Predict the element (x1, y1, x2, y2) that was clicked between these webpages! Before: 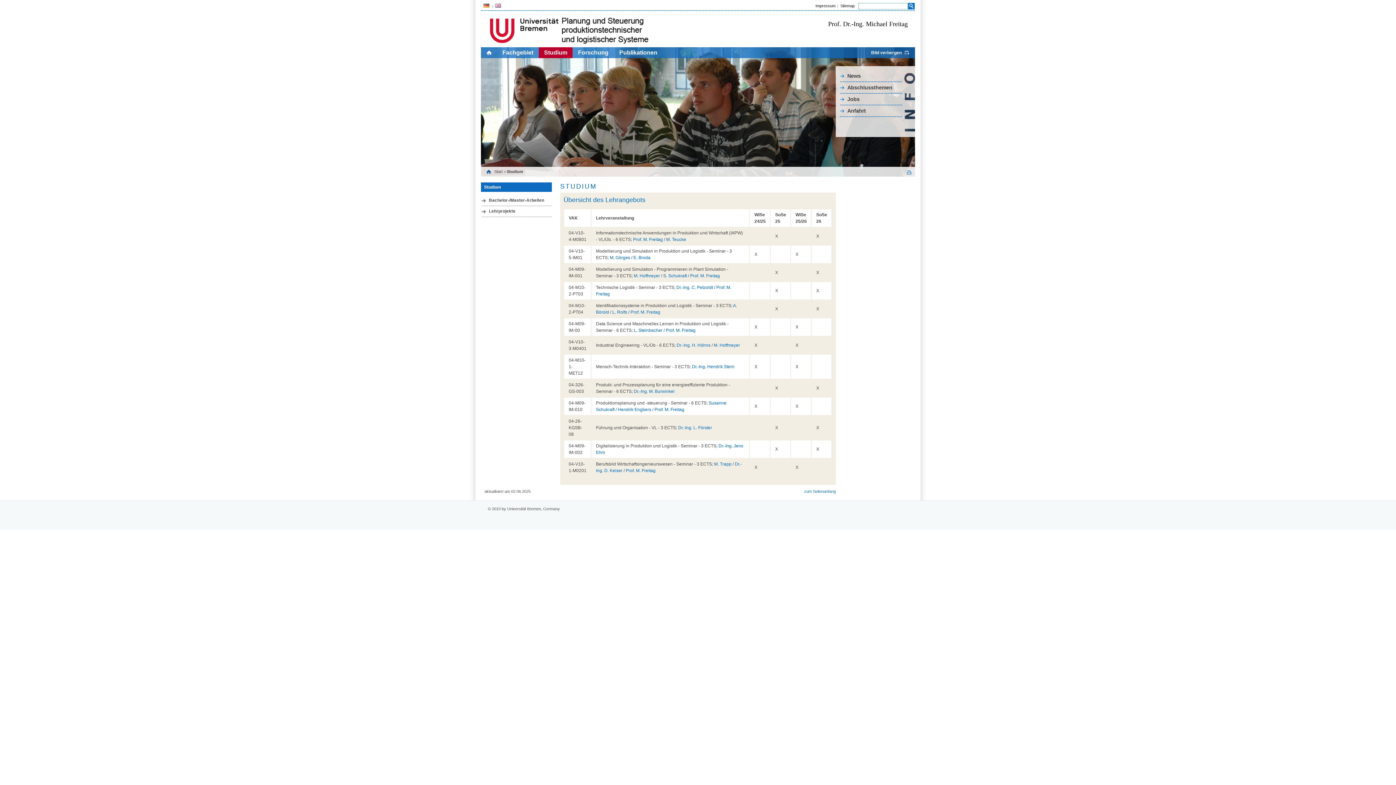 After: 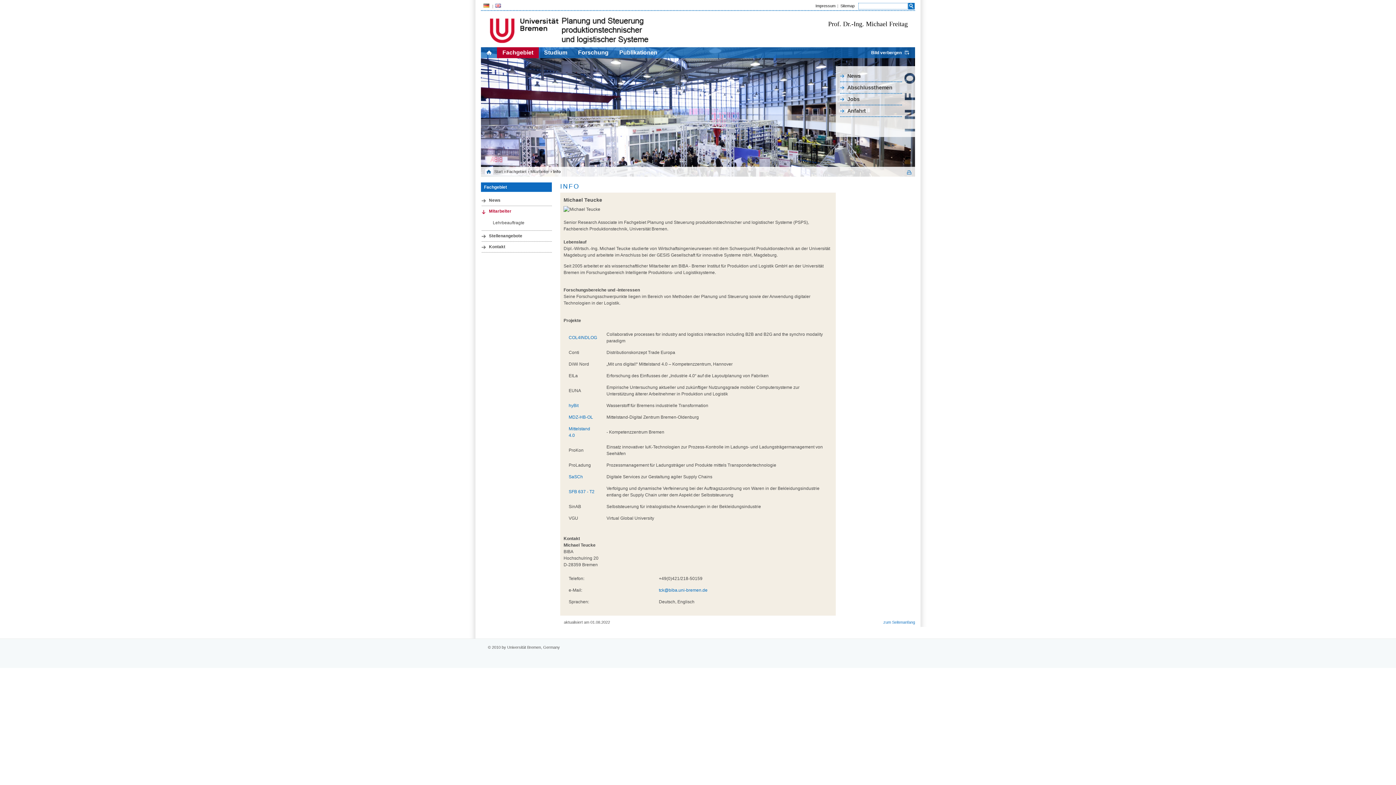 Action: label: M. Teucke bbox: (666, 237, 686, 242)